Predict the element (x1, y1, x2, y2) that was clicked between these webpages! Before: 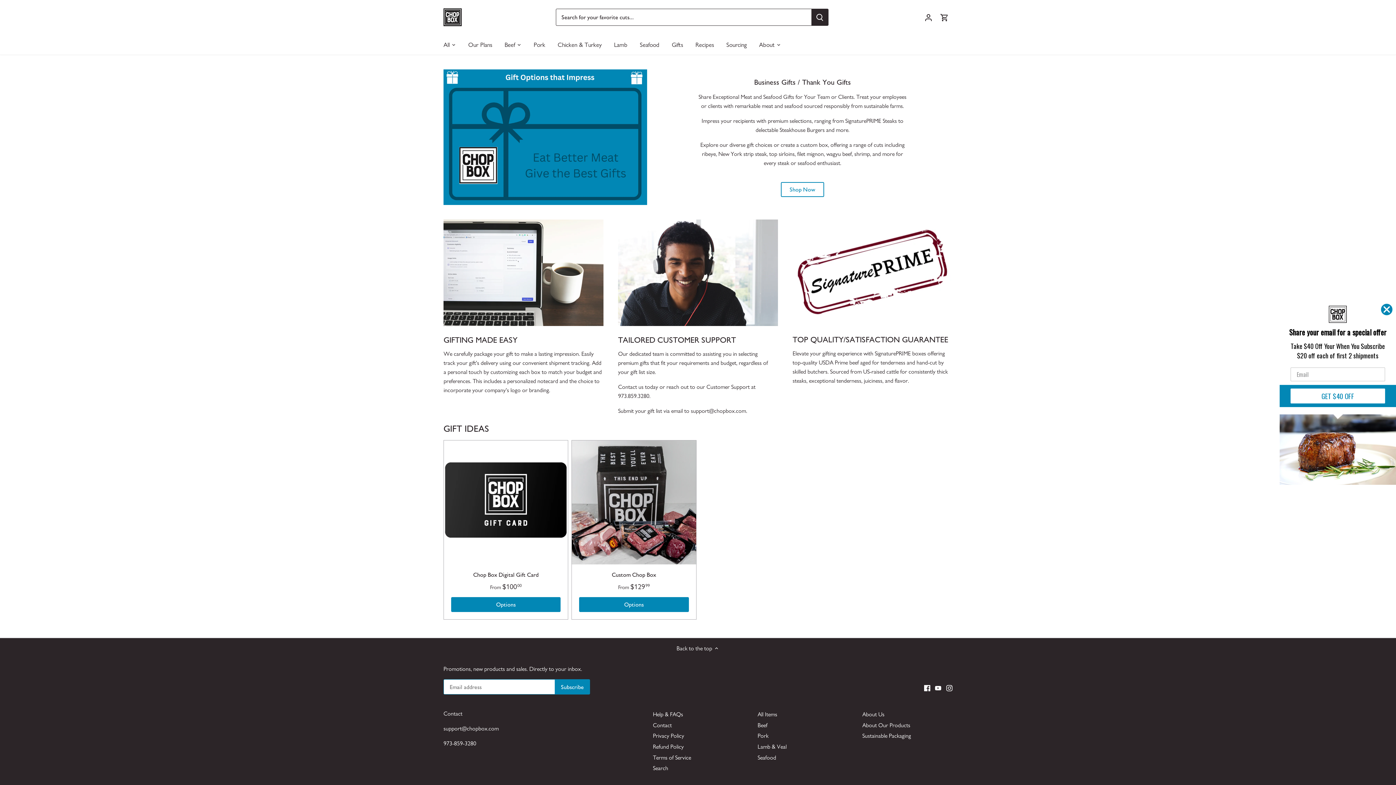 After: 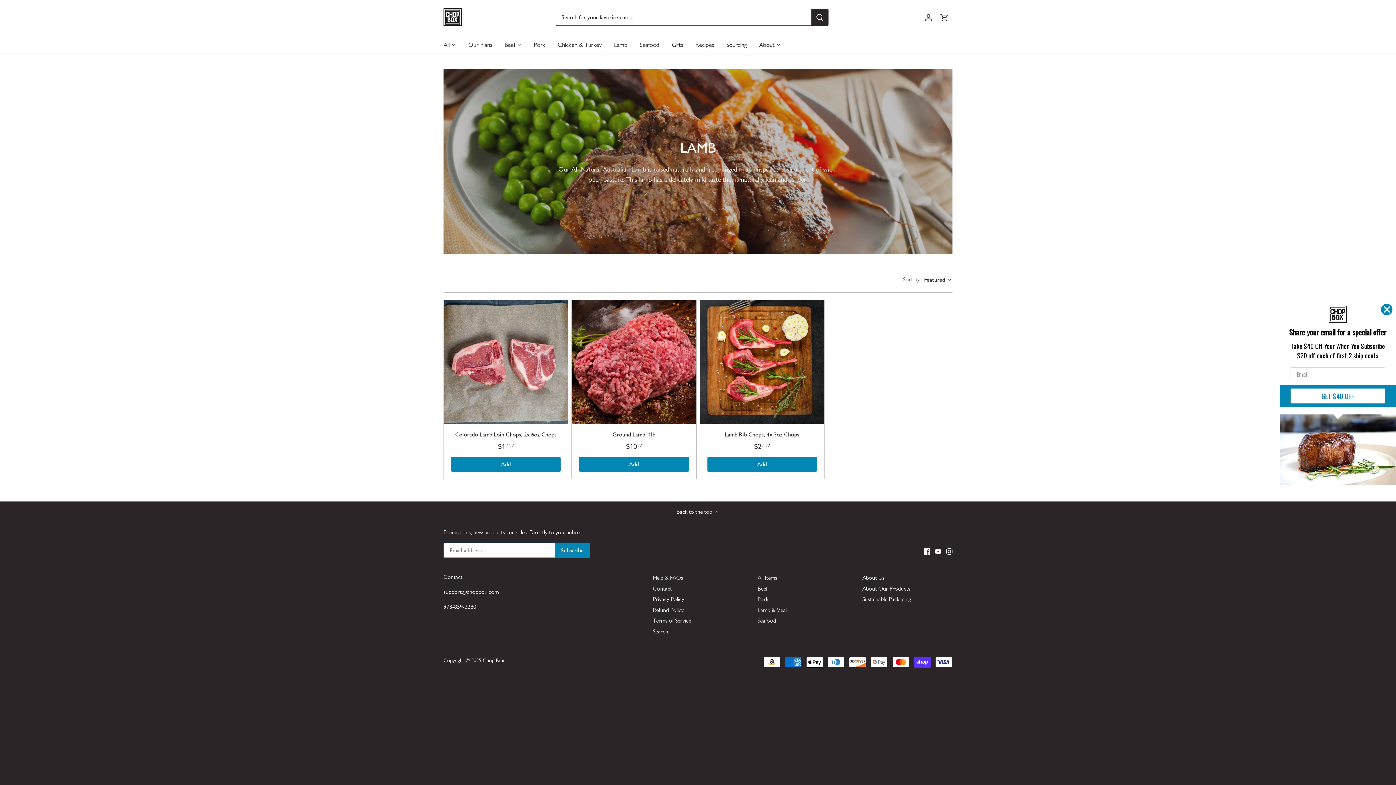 Action: label: Lamb bbox: (608, 34, 633, 54)